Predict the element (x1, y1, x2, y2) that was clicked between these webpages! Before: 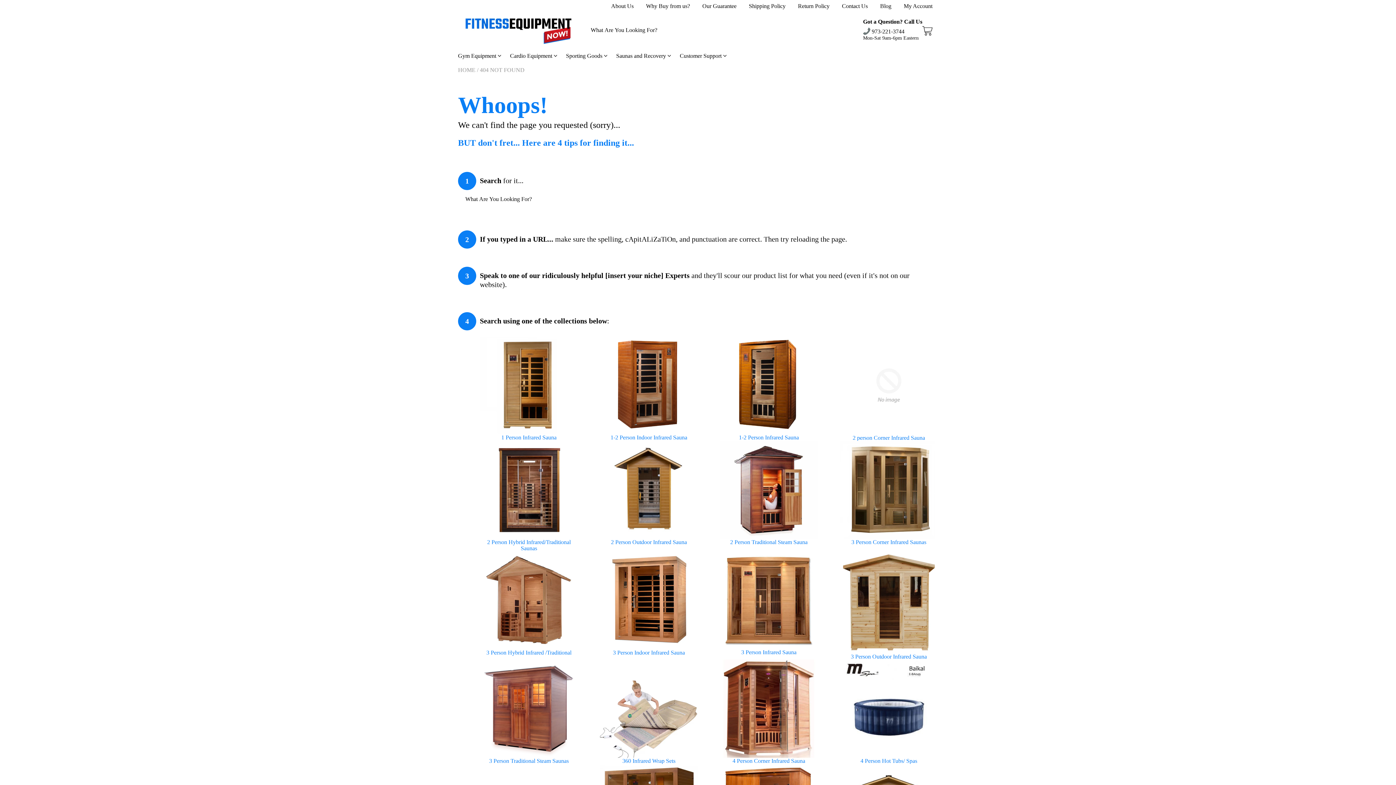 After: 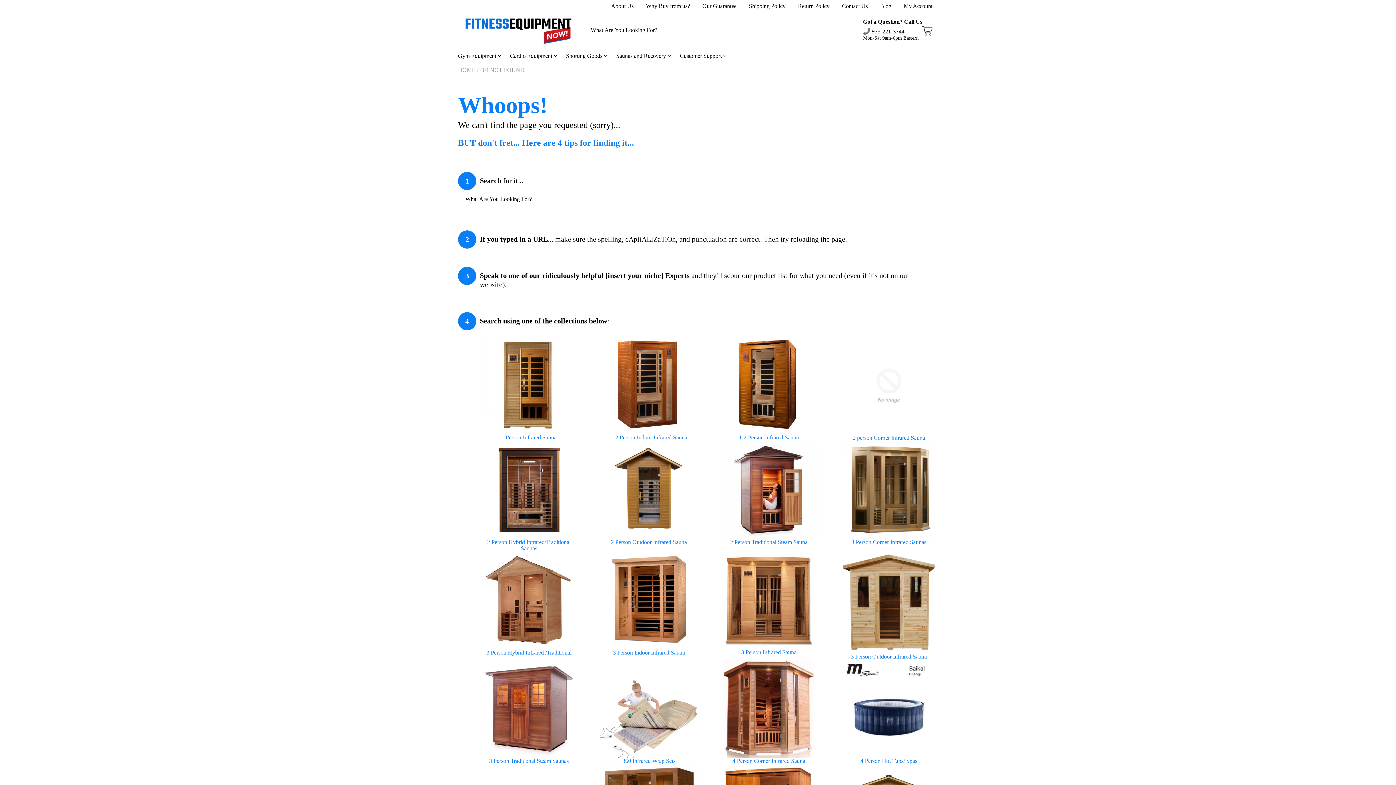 Action: label: Gym Equipment  bbox: (458, 48, 501, 62)